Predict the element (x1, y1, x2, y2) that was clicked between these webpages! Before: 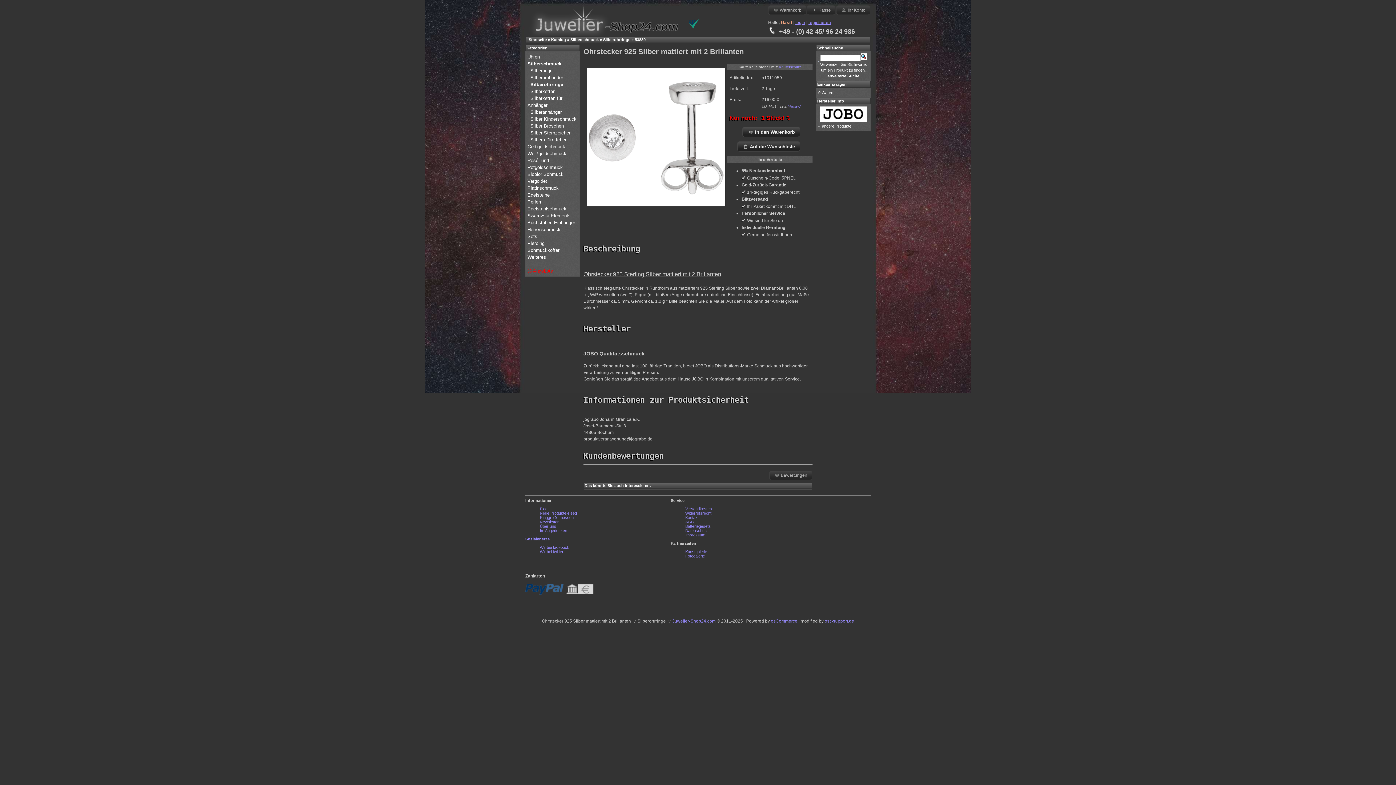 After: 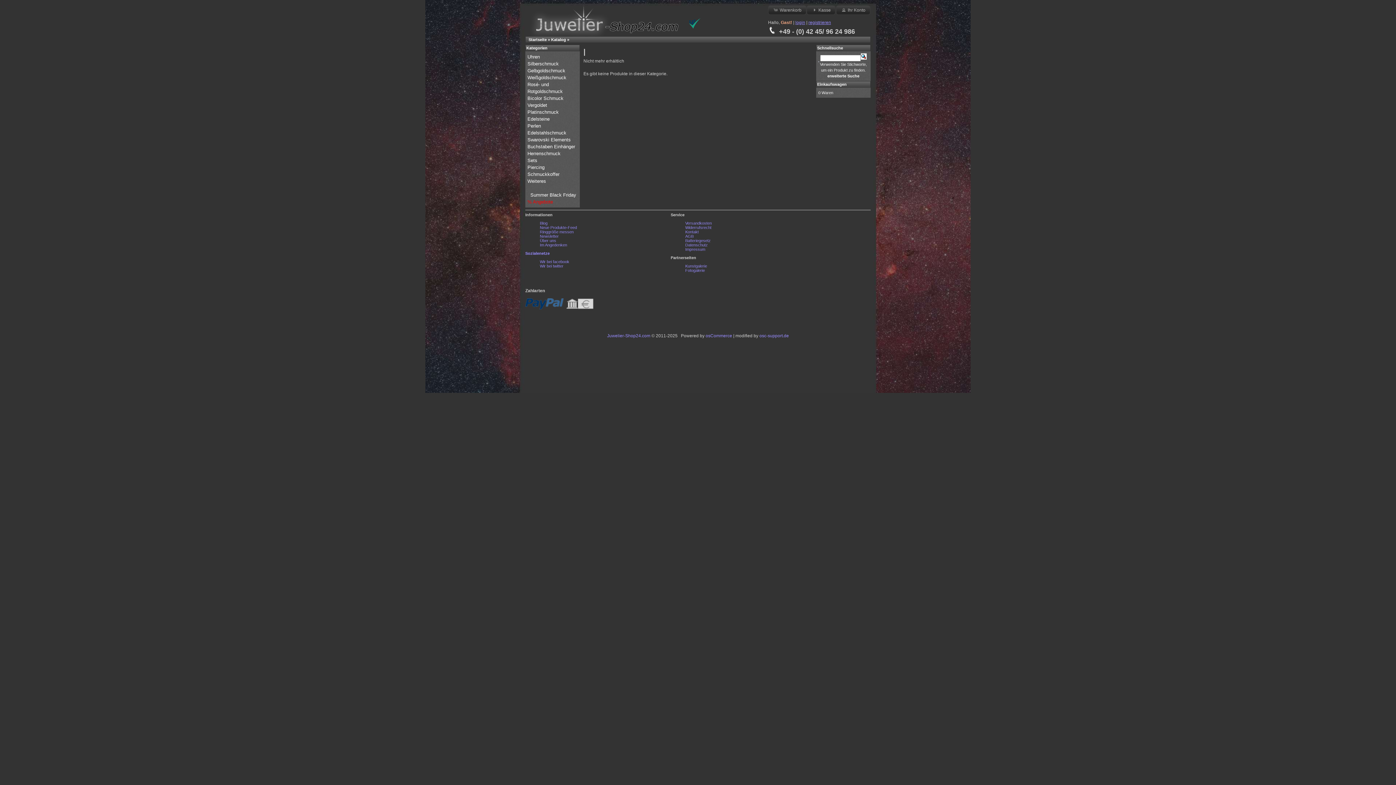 Action: bbox: (527, 261, 529, 266) label:  